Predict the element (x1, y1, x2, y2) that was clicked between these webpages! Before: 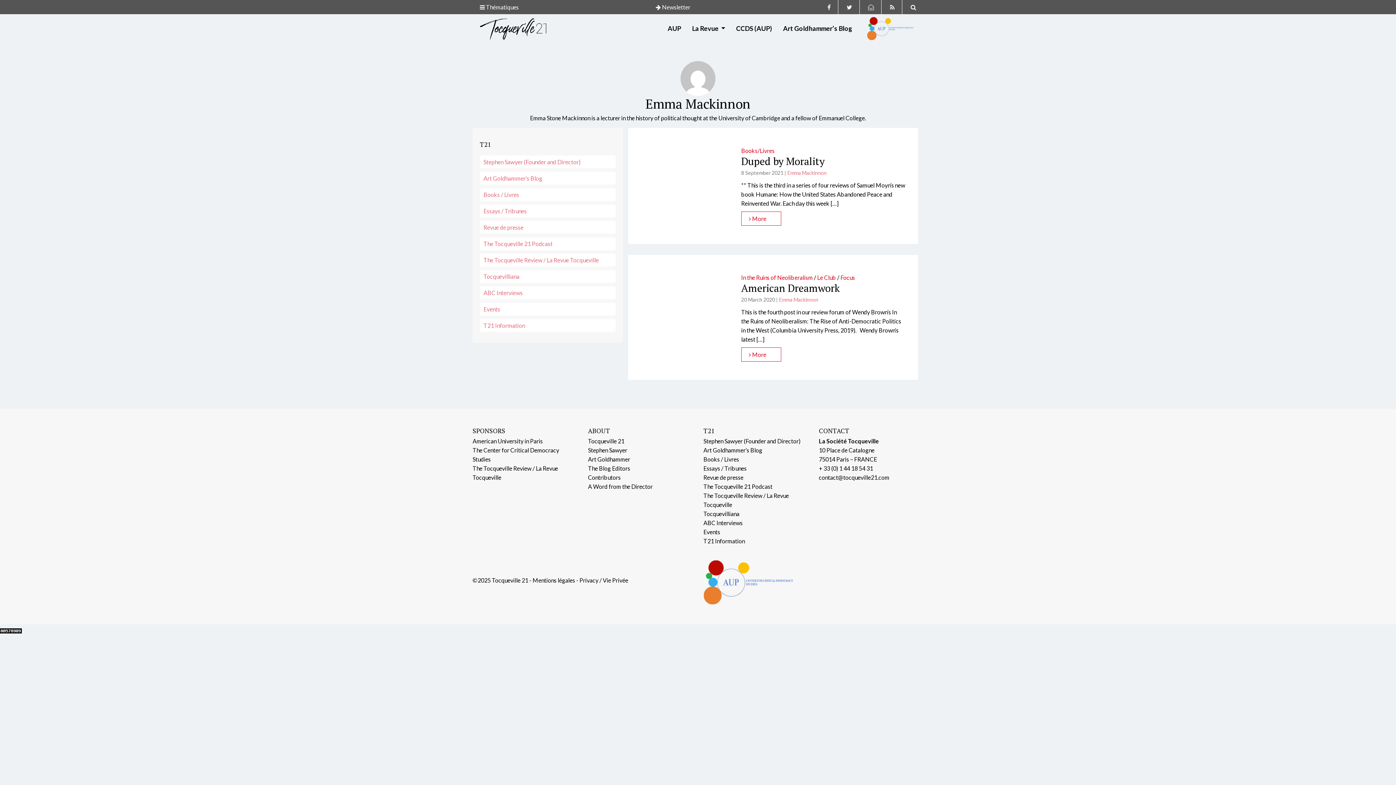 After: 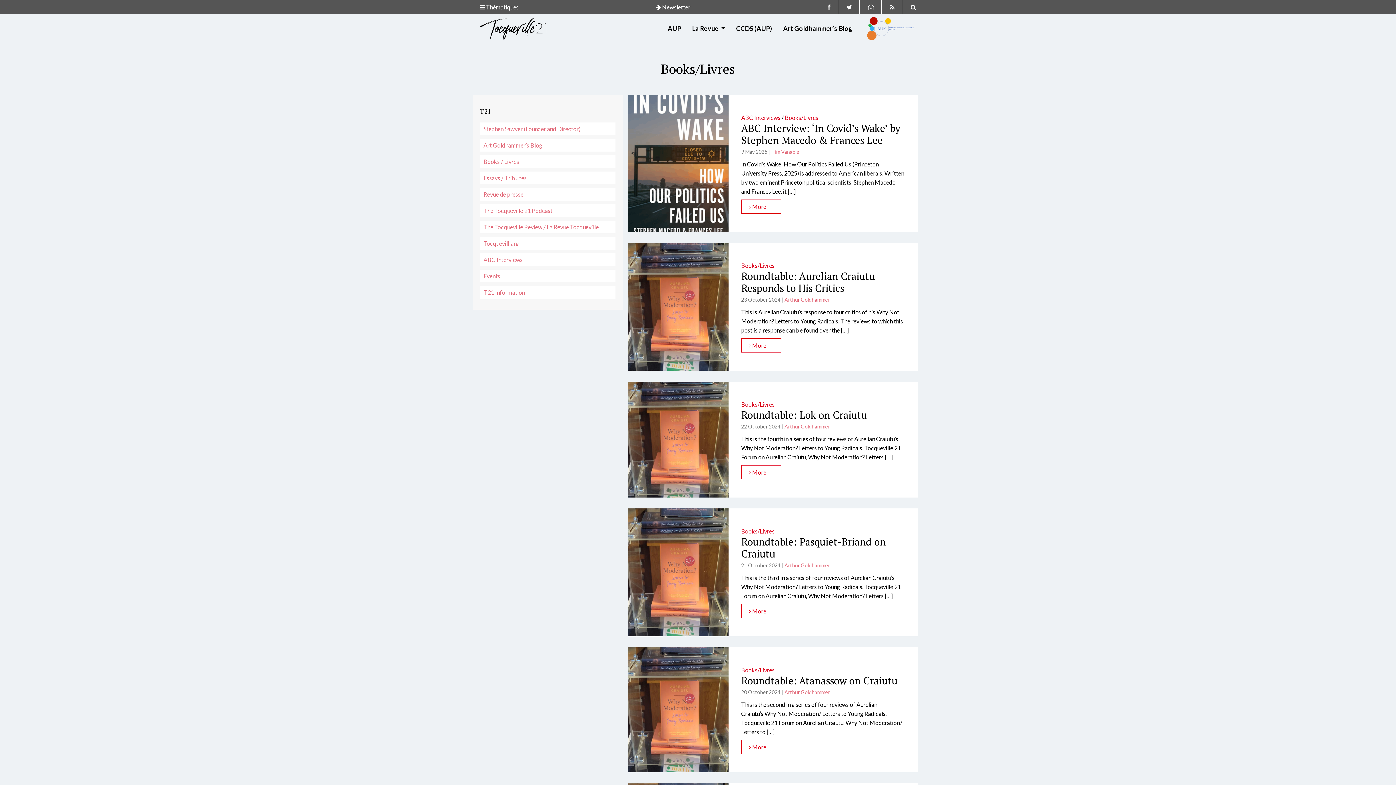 Action: bbox: (480, 188, 615, 201) label: Books / Livres